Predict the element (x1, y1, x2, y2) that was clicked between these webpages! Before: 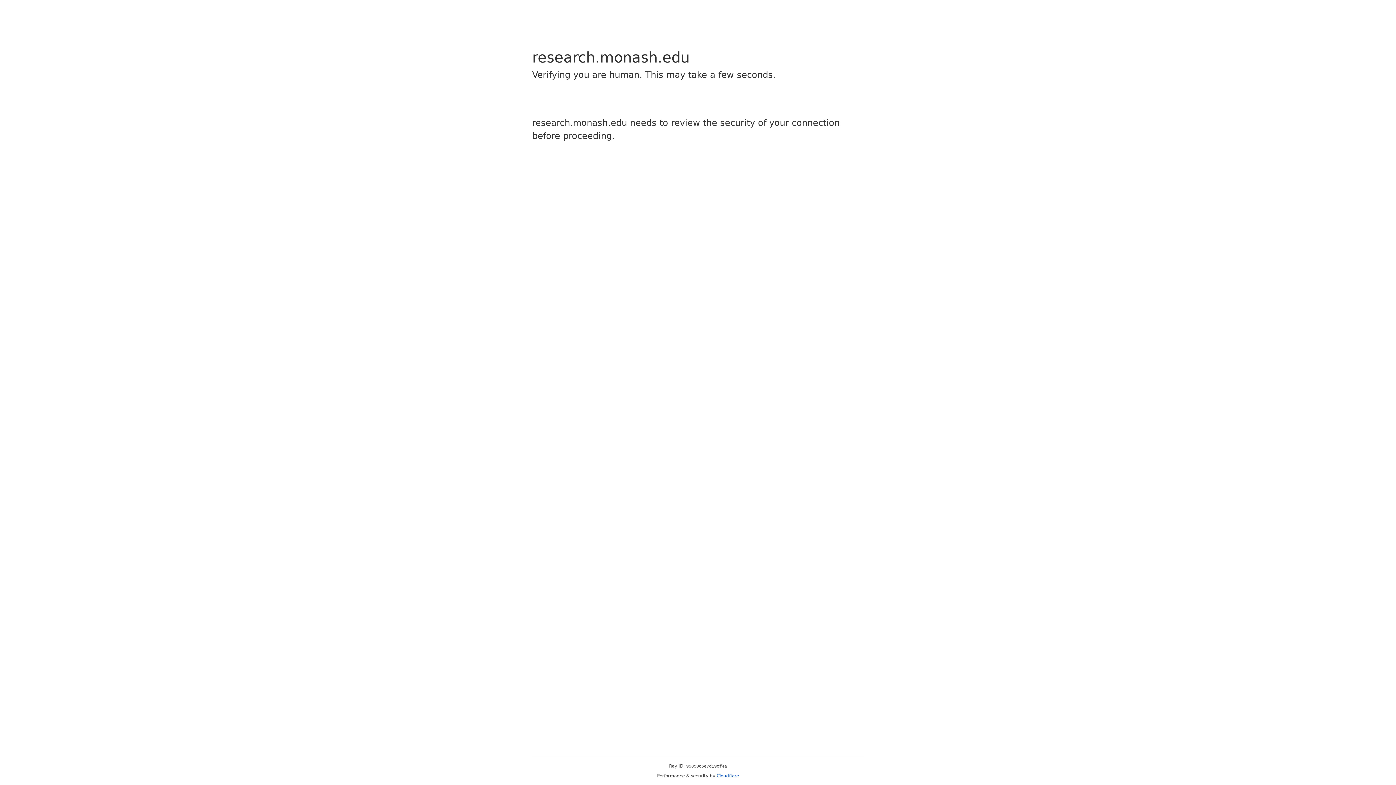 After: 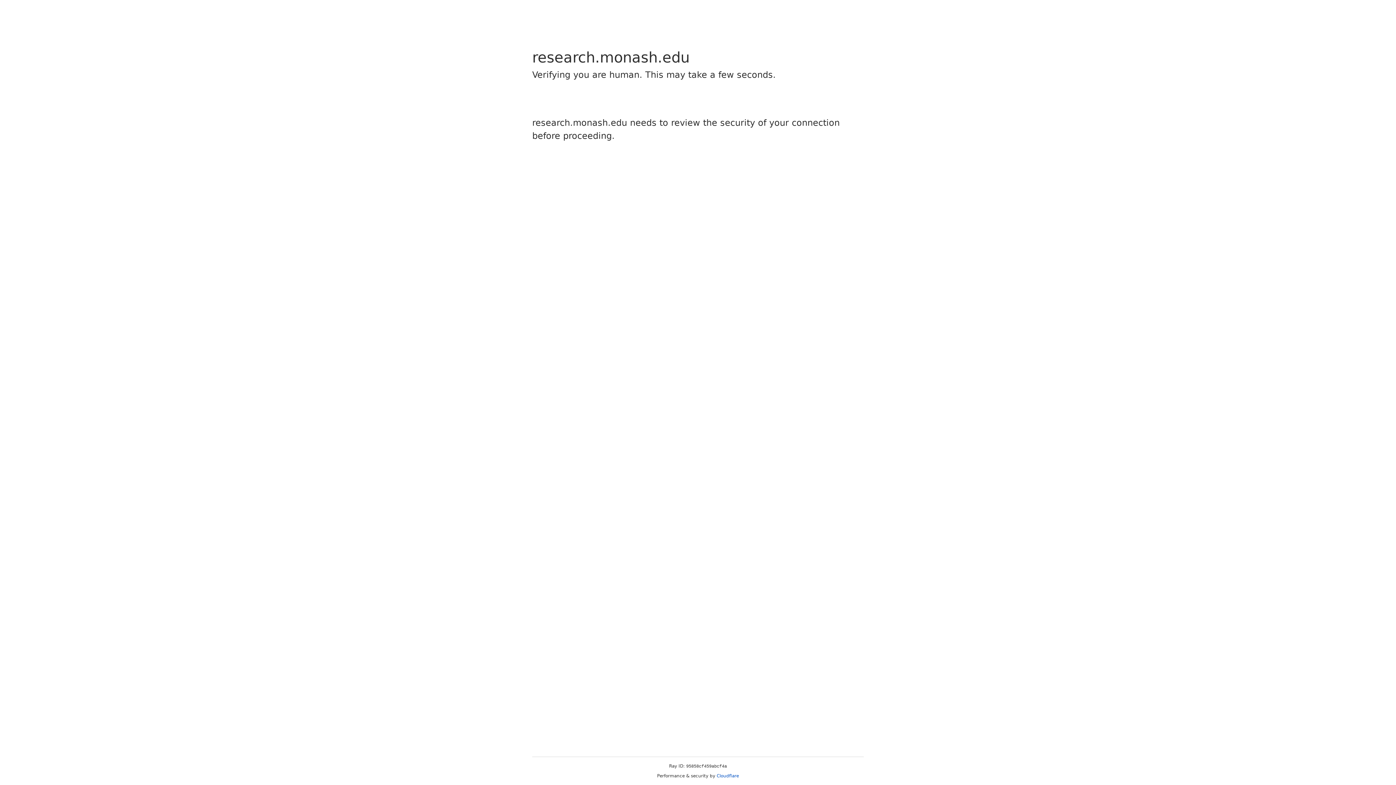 Action: bbox: (716, 773, 739, 778) label: Cloudflare